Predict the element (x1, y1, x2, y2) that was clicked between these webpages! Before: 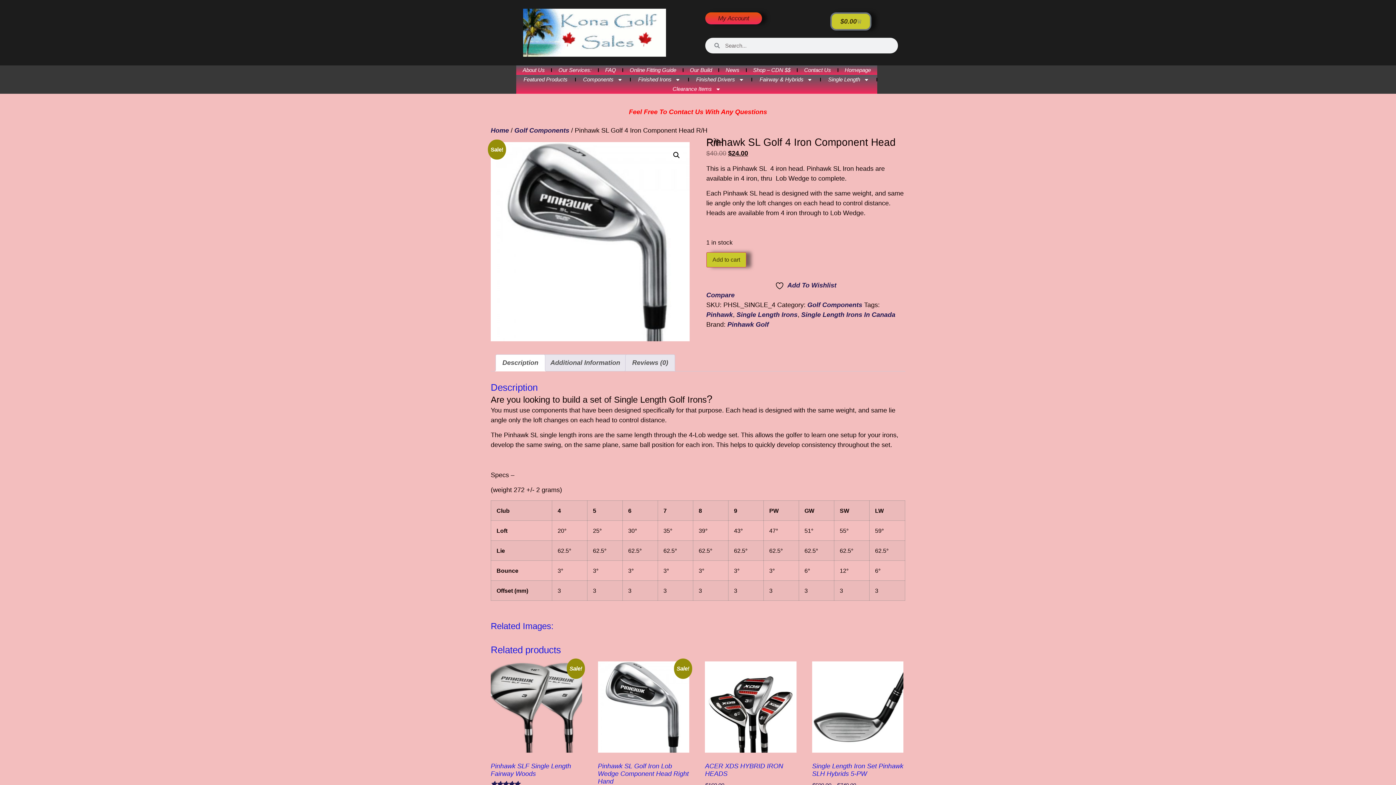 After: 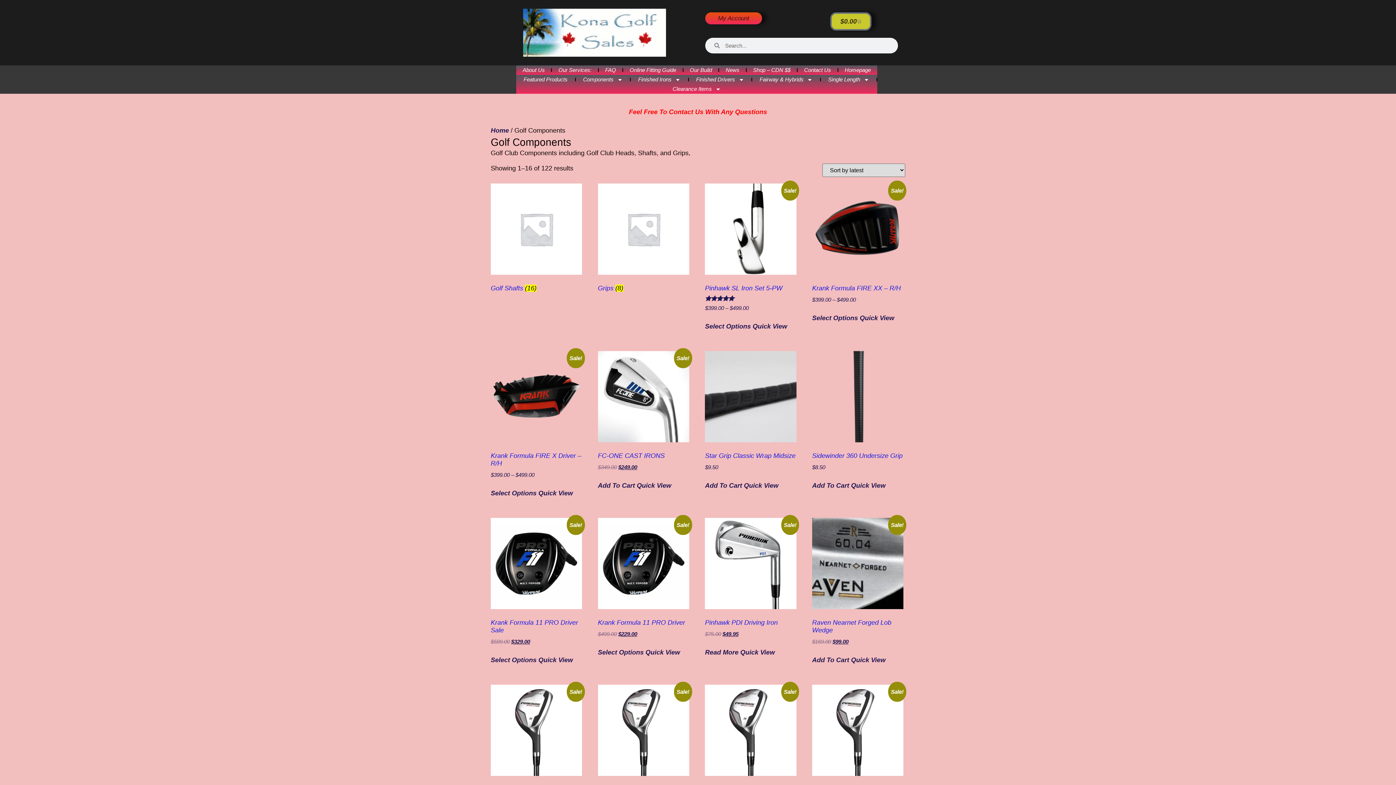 Action: bbox: (514, 127, 569, 134) label: Golf Components